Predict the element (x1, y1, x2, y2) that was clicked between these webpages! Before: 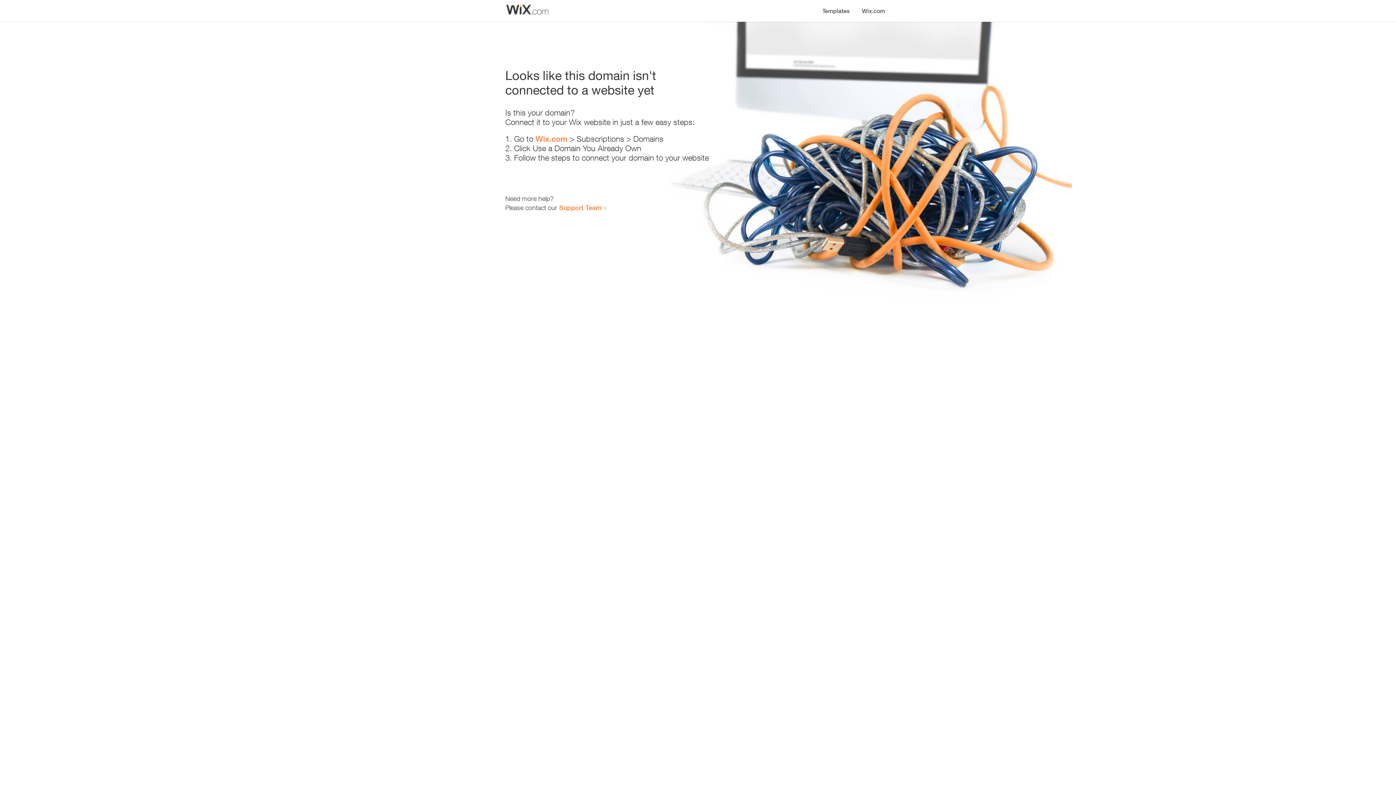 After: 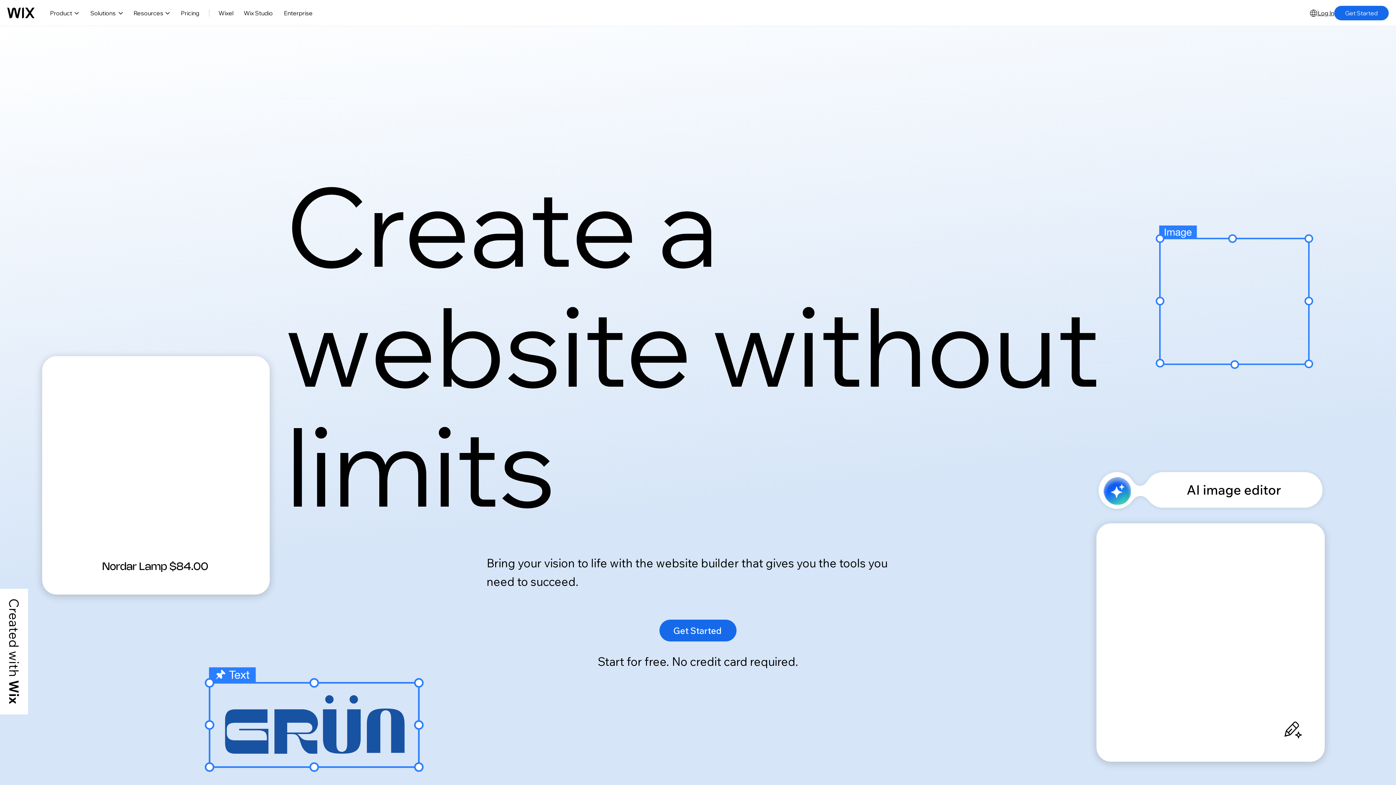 Action: label: Wix.com bbox: (535, 134, 567, 143)